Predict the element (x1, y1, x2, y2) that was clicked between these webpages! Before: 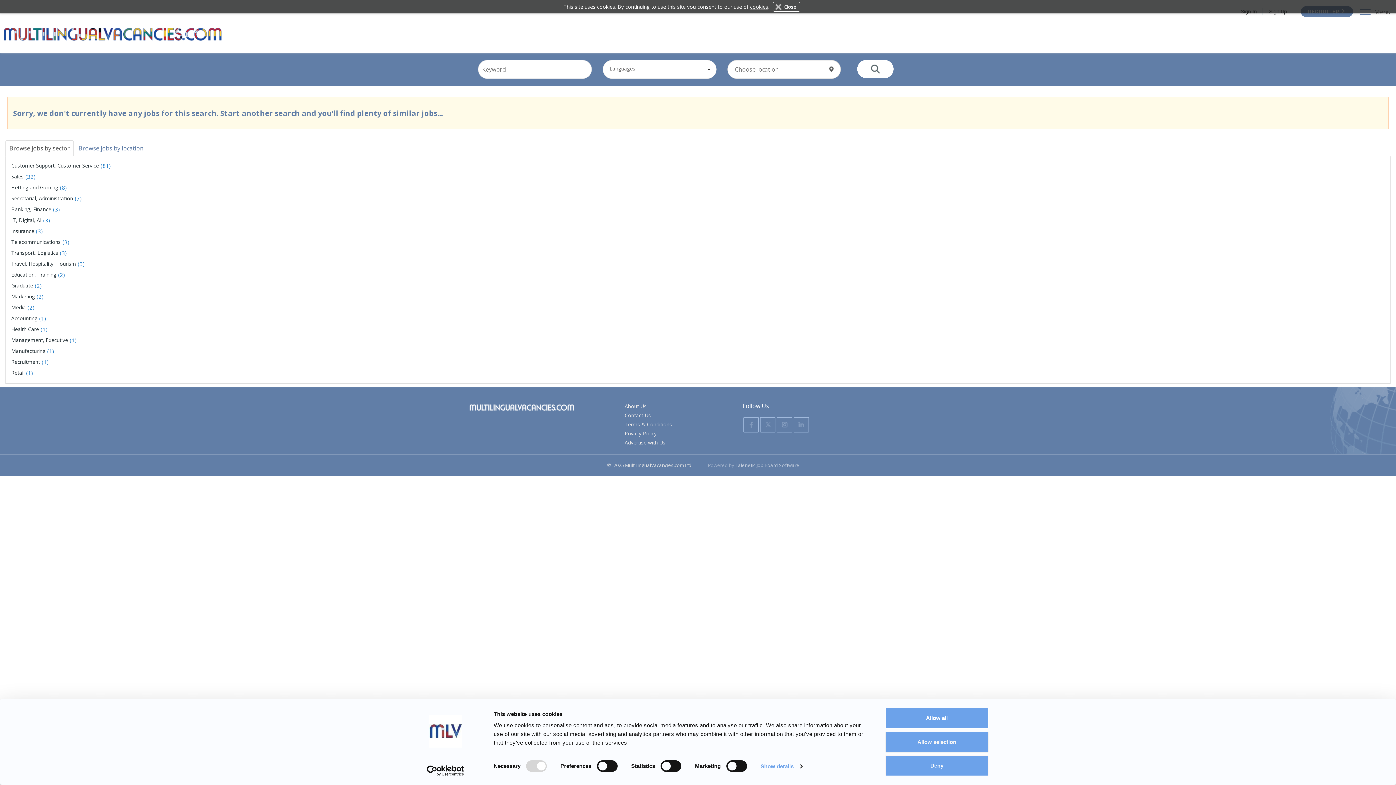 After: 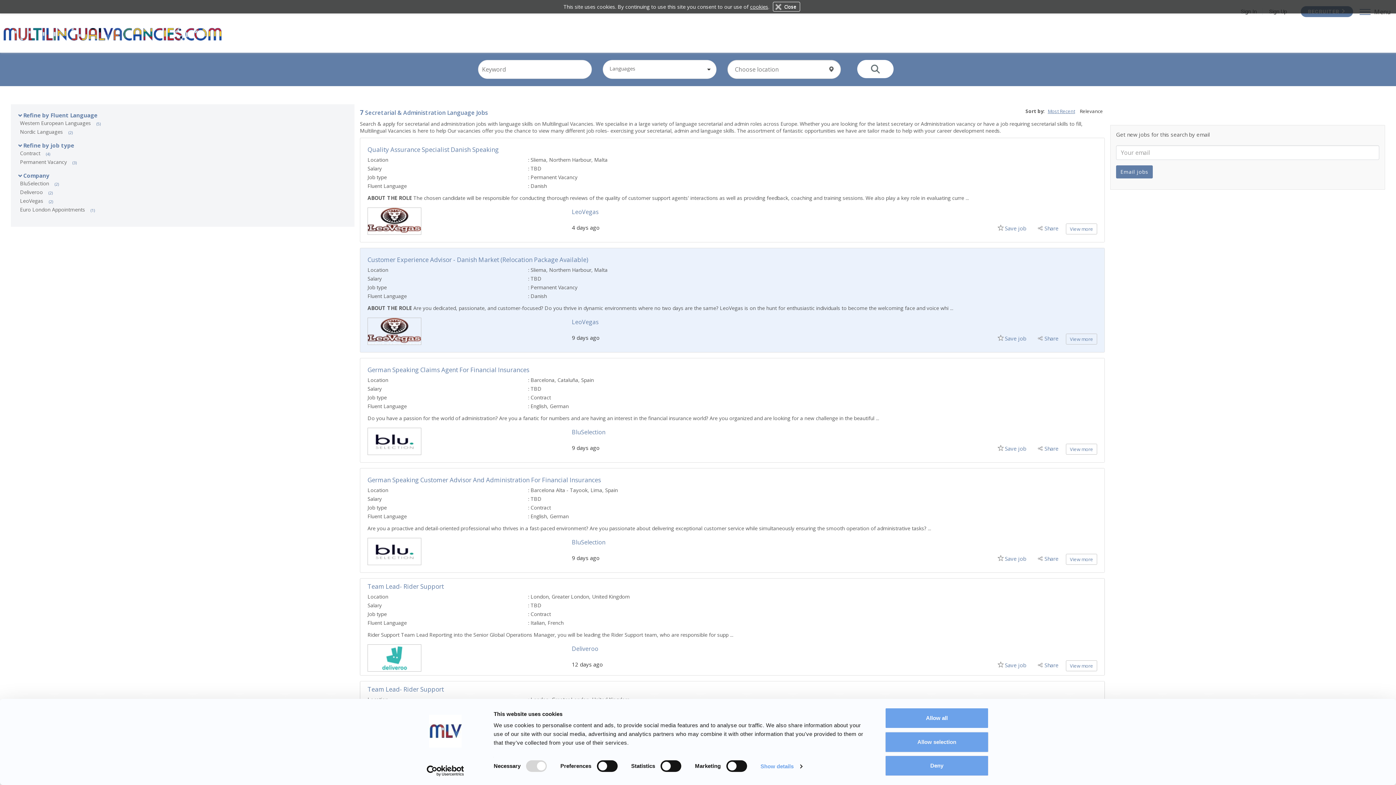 Action: label: Secretarial, Administration bbox: (11, 194, 74, 201)